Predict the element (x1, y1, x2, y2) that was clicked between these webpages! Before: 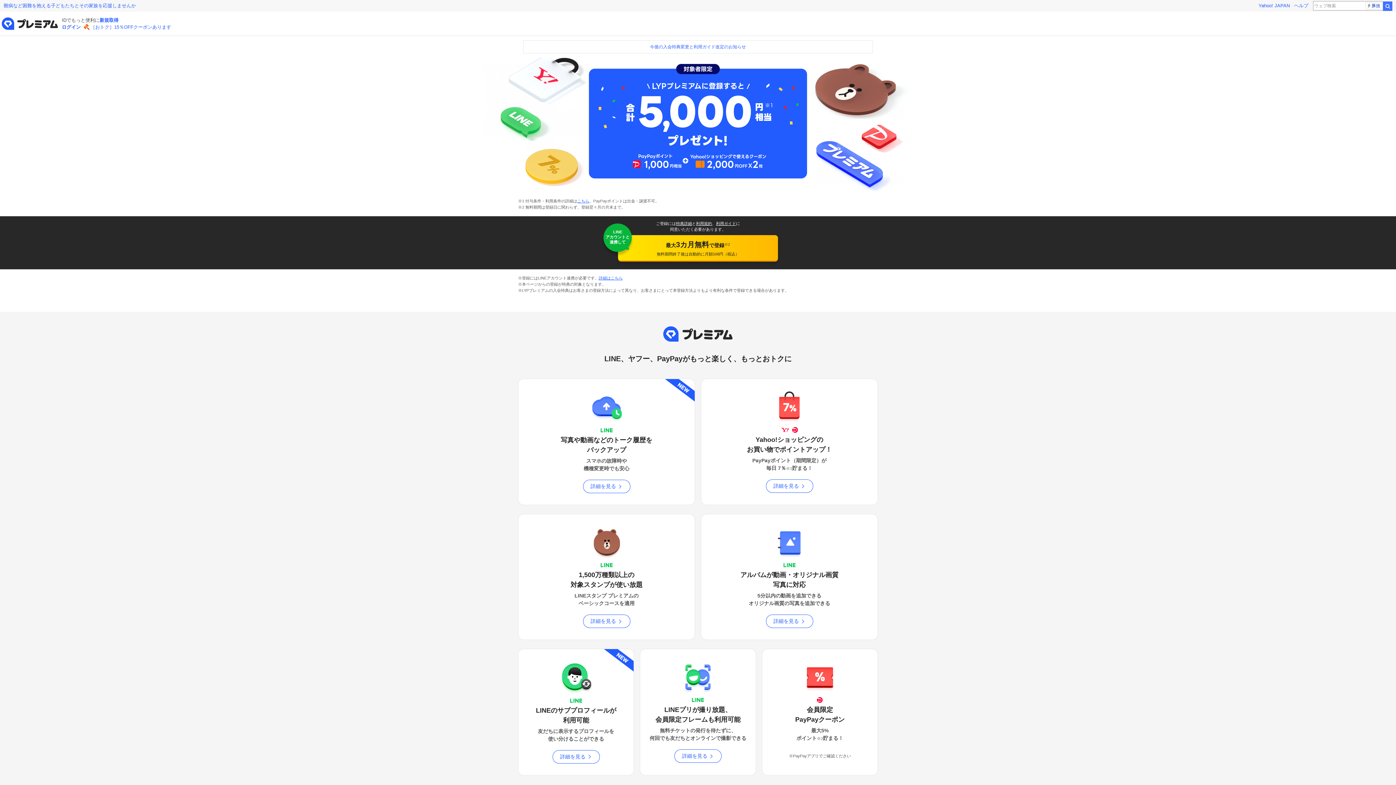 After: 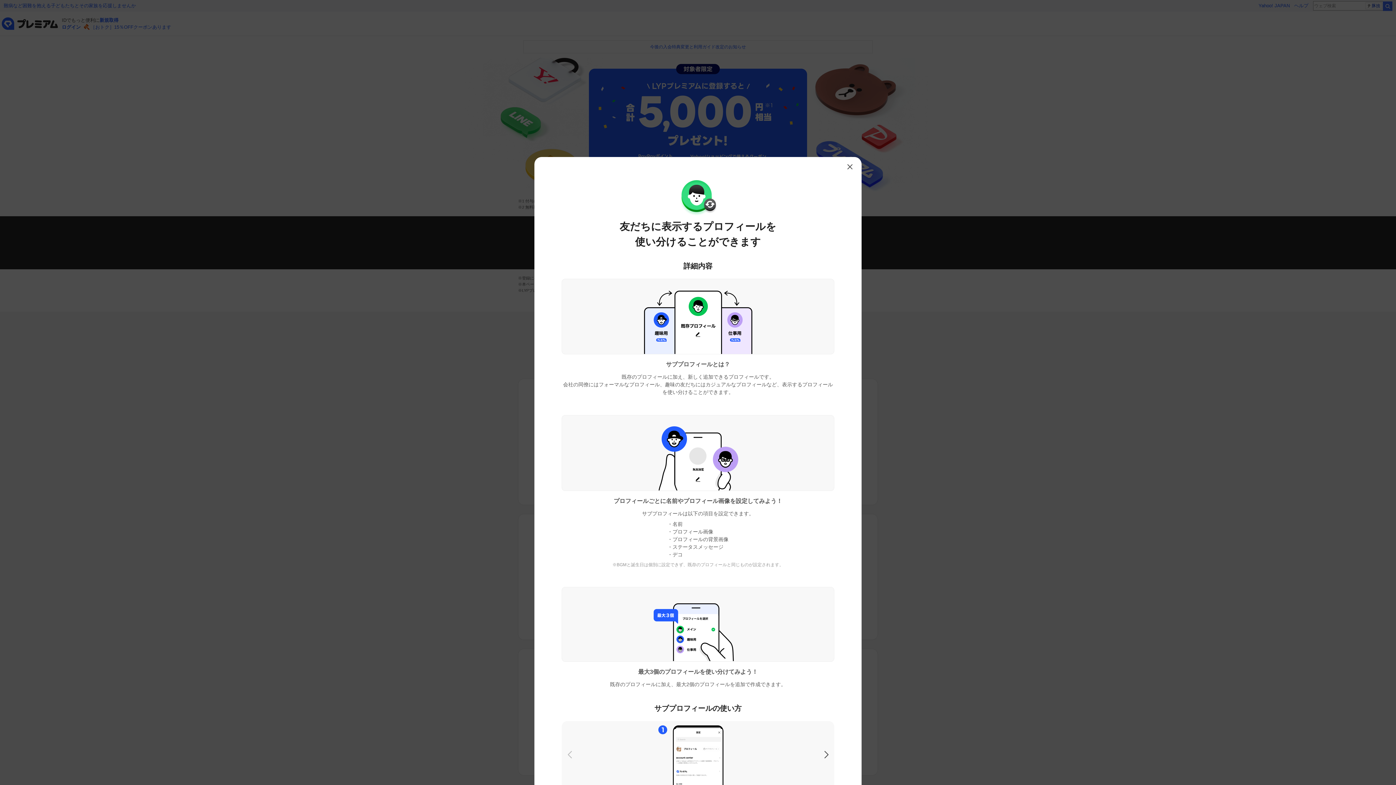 Action: label: 詳細を見る bbox: (552, 750, 599, 763)